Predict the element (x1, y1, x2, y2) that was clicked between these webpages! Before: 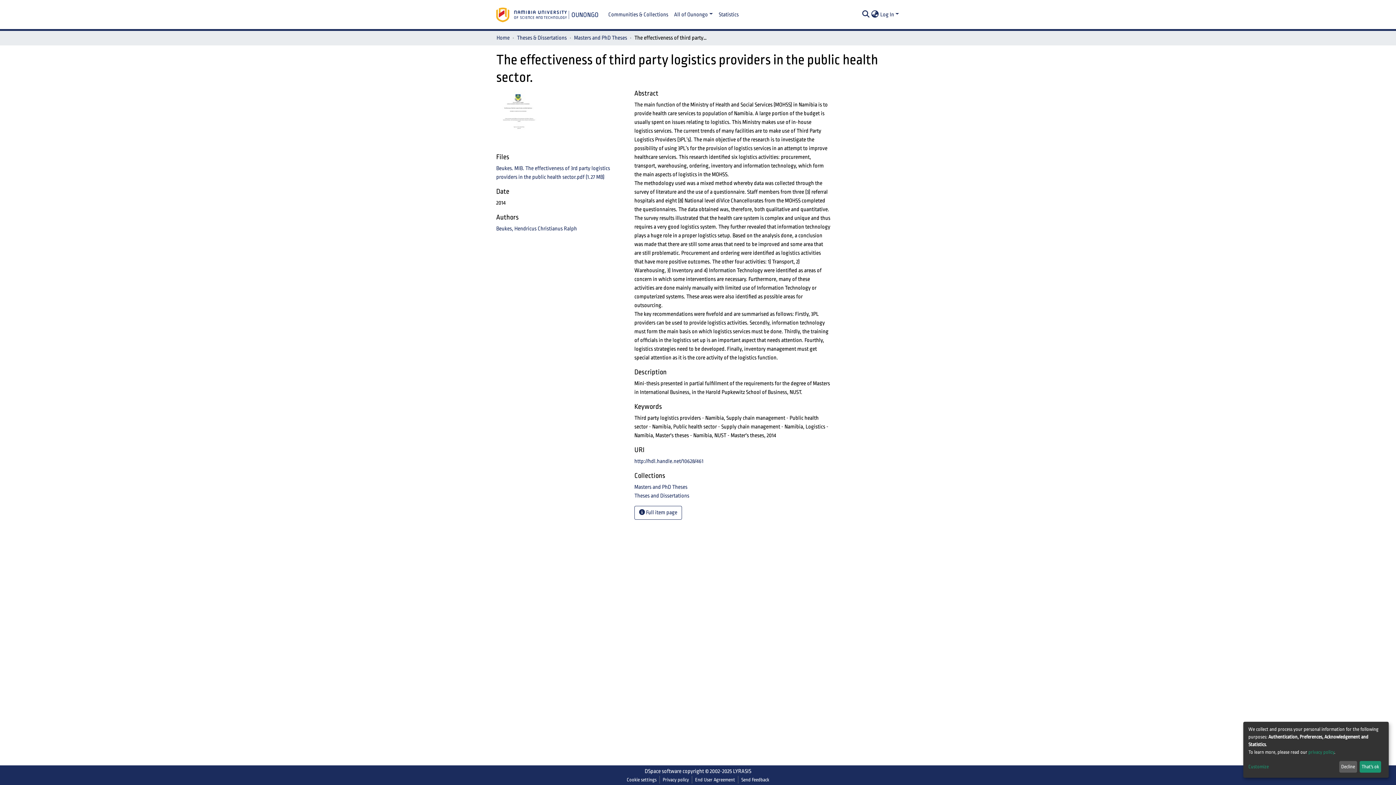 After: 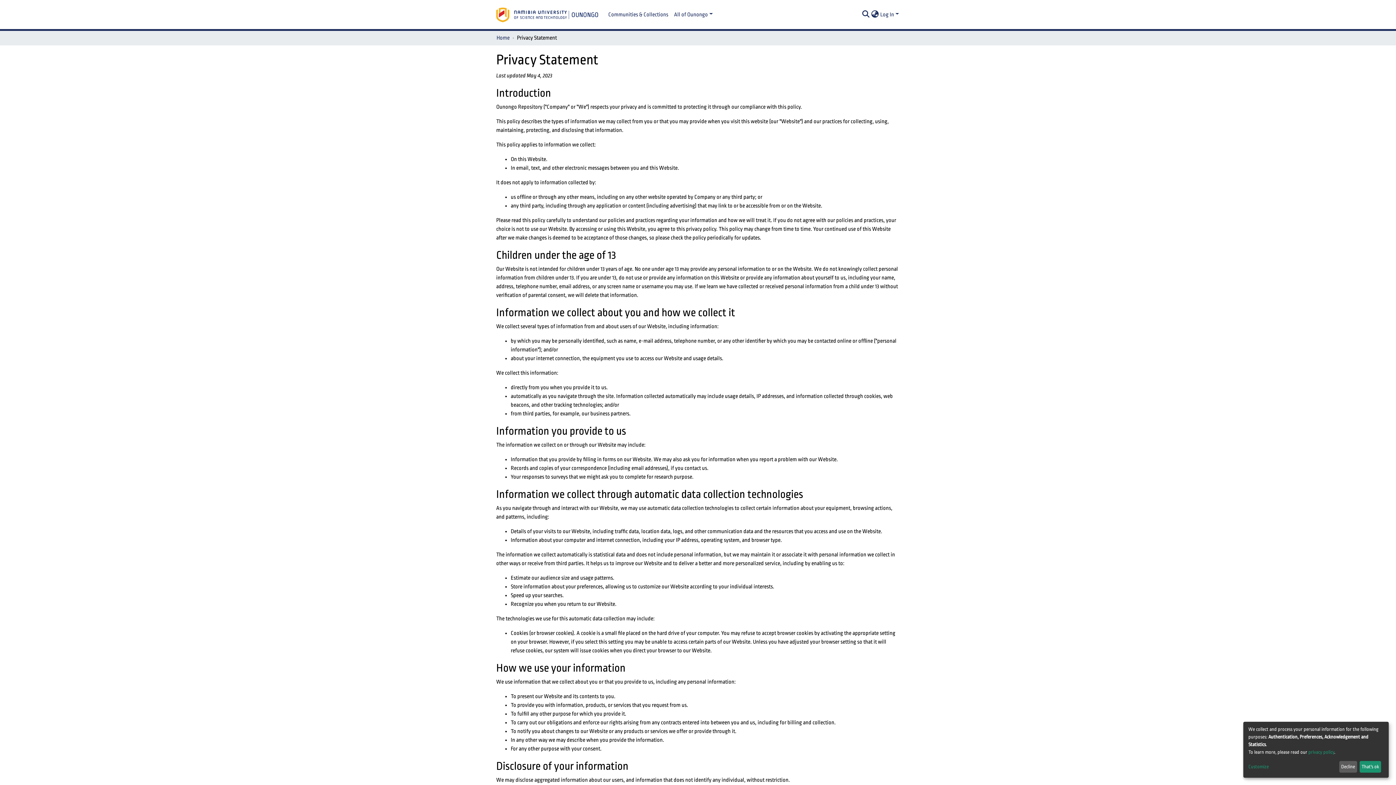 Action: label: Privacy policy bbox: (677, 776, 709, 784)